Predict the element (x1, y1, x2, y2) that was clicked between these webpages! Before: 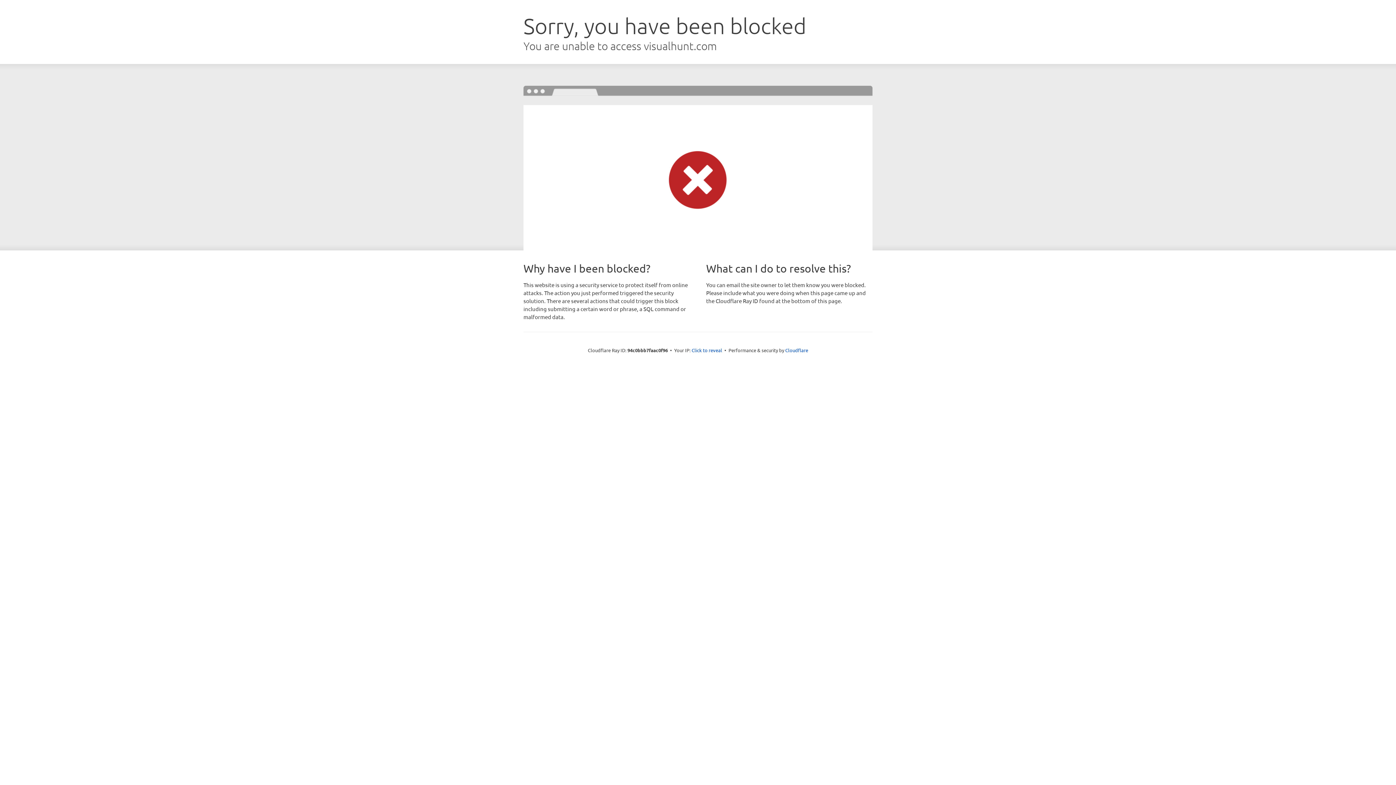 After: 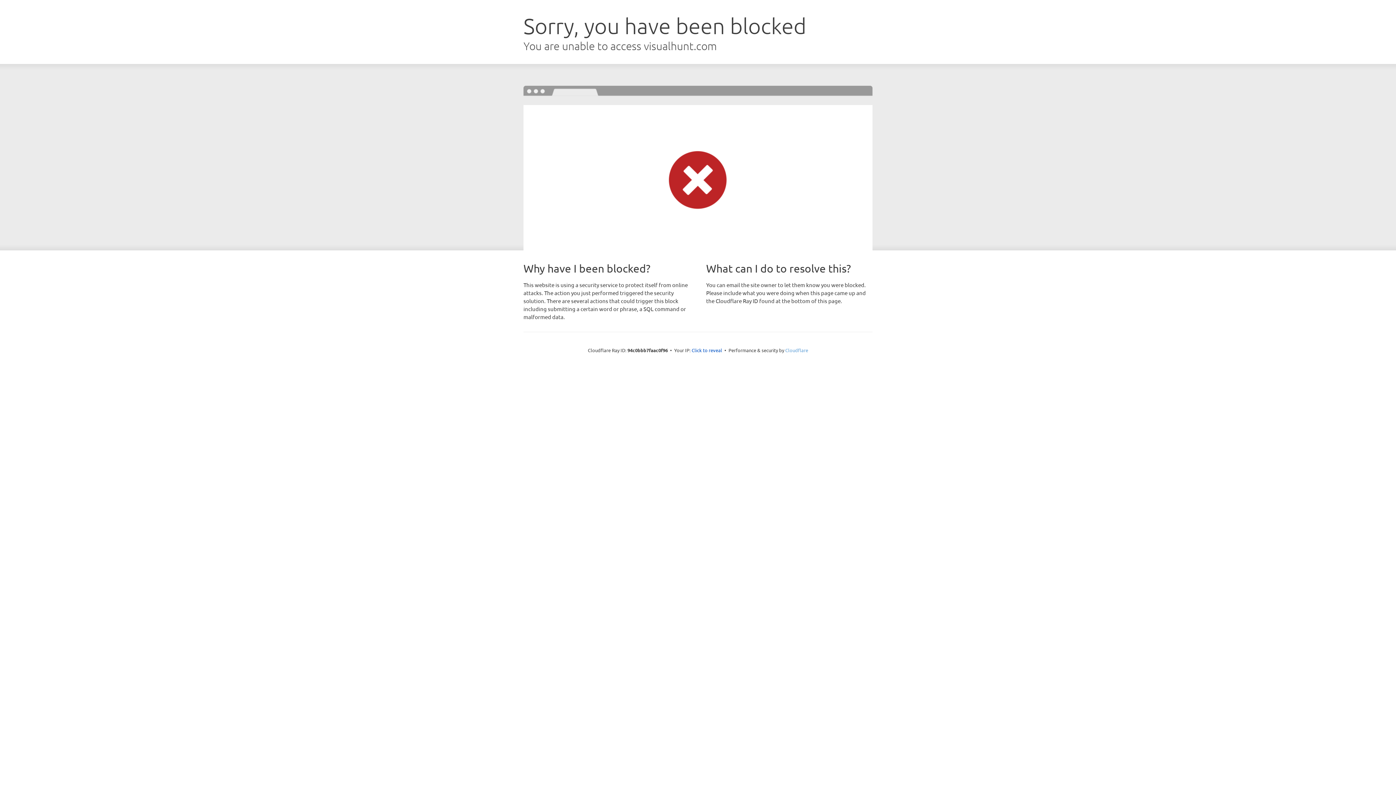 Action: bbox: (785, 347, 808, 353) label: Cloudflare